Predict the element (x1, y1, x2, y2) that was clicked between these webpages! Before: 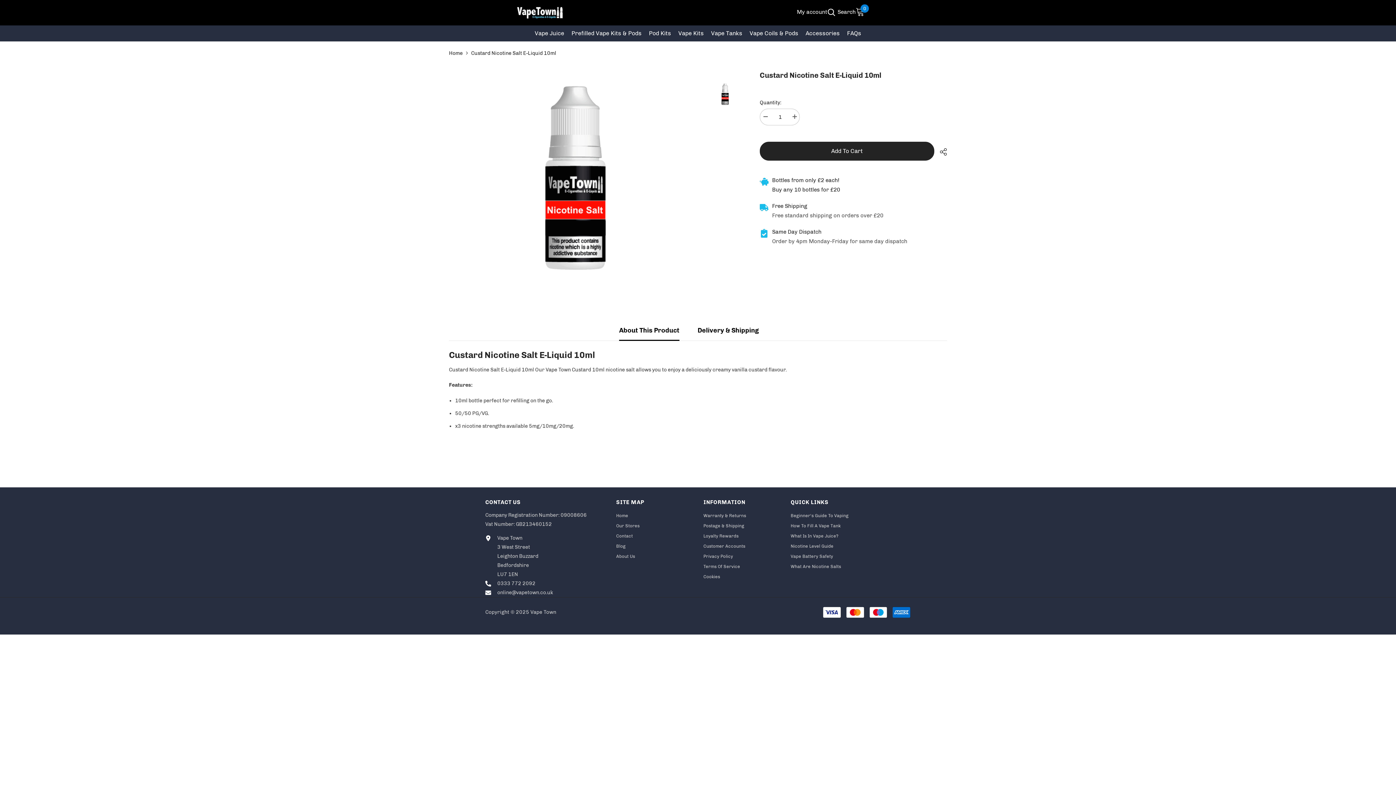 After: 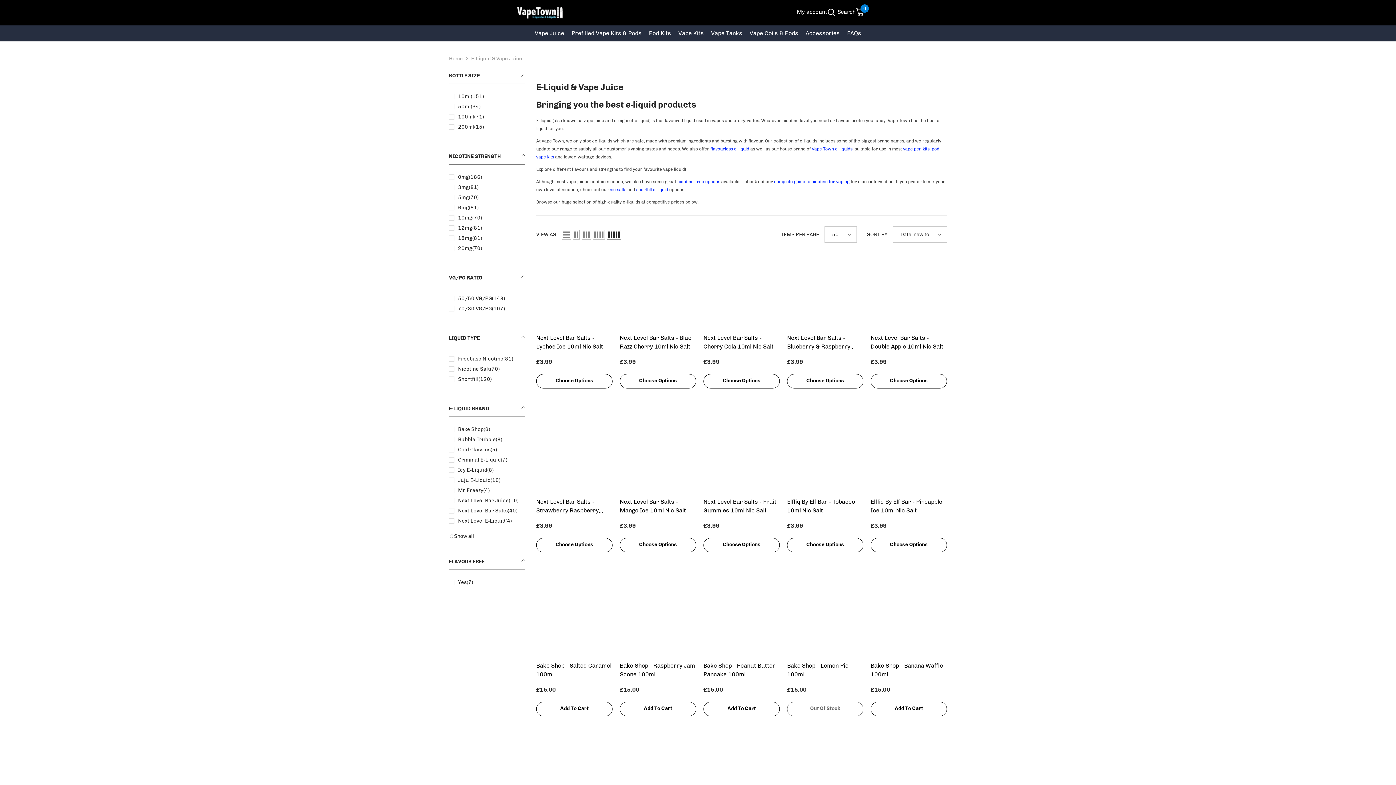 Action: bbox: (531, 28, 568, 41) label: Vape Juice